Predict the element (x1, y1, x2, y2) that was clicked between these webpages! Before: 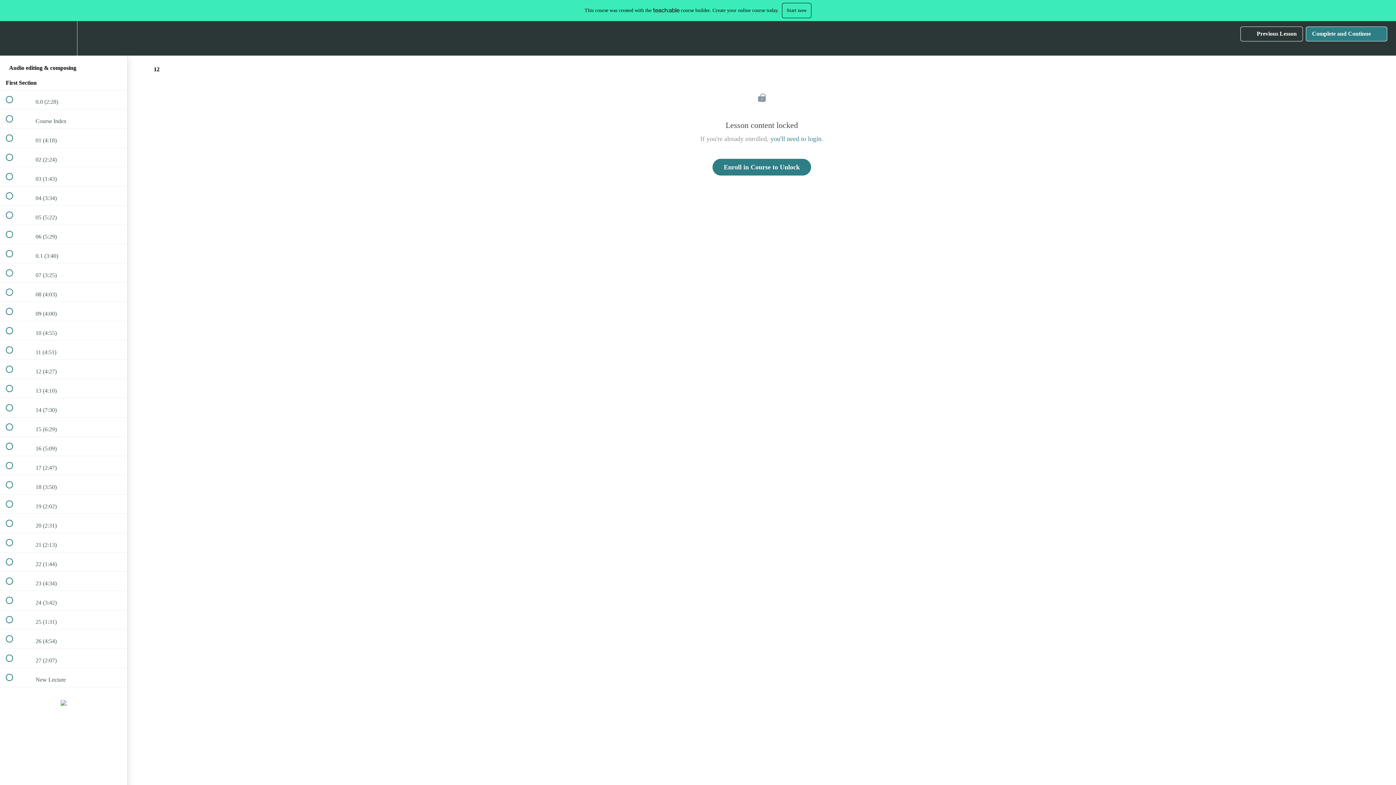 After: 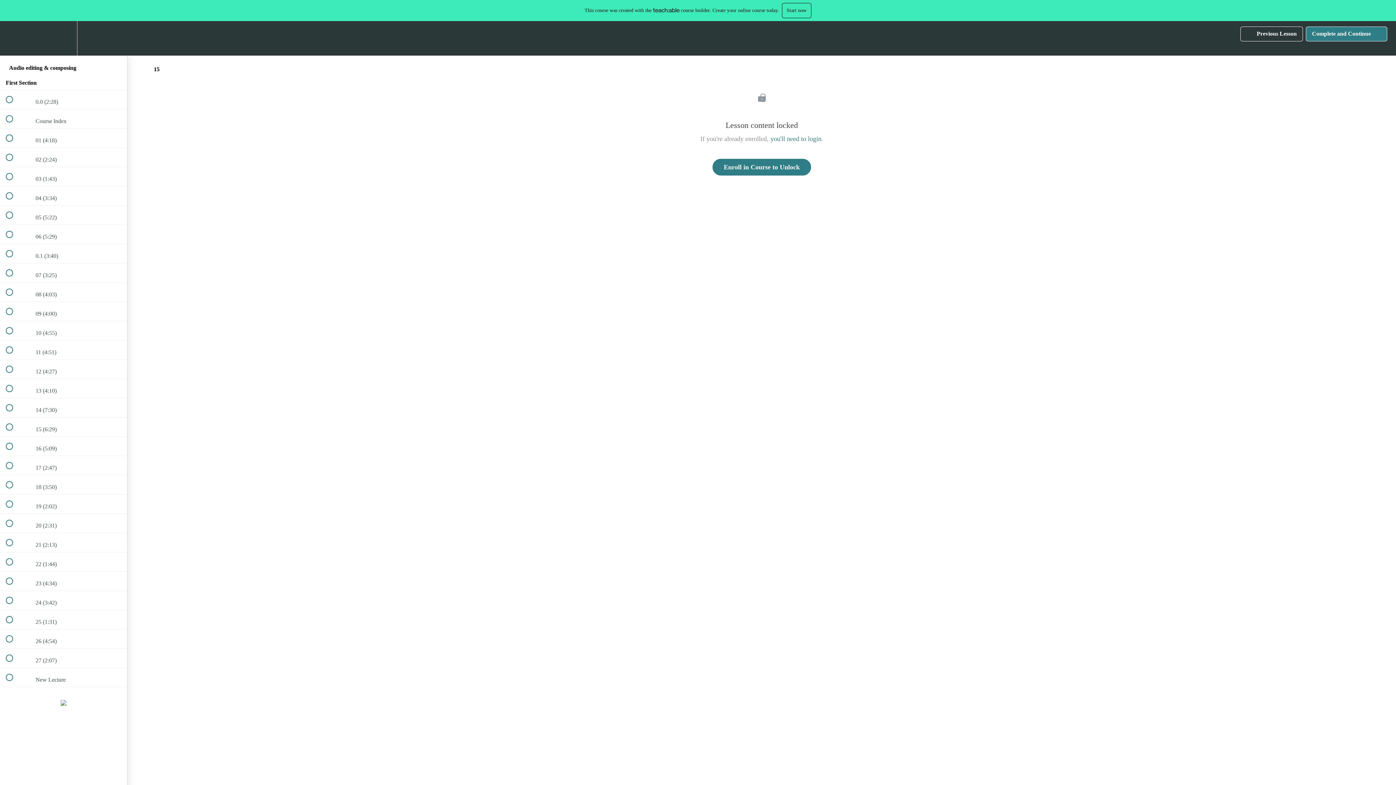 Action: bbox: (0, 417, 127, 436) label:  
 15 (6:29)